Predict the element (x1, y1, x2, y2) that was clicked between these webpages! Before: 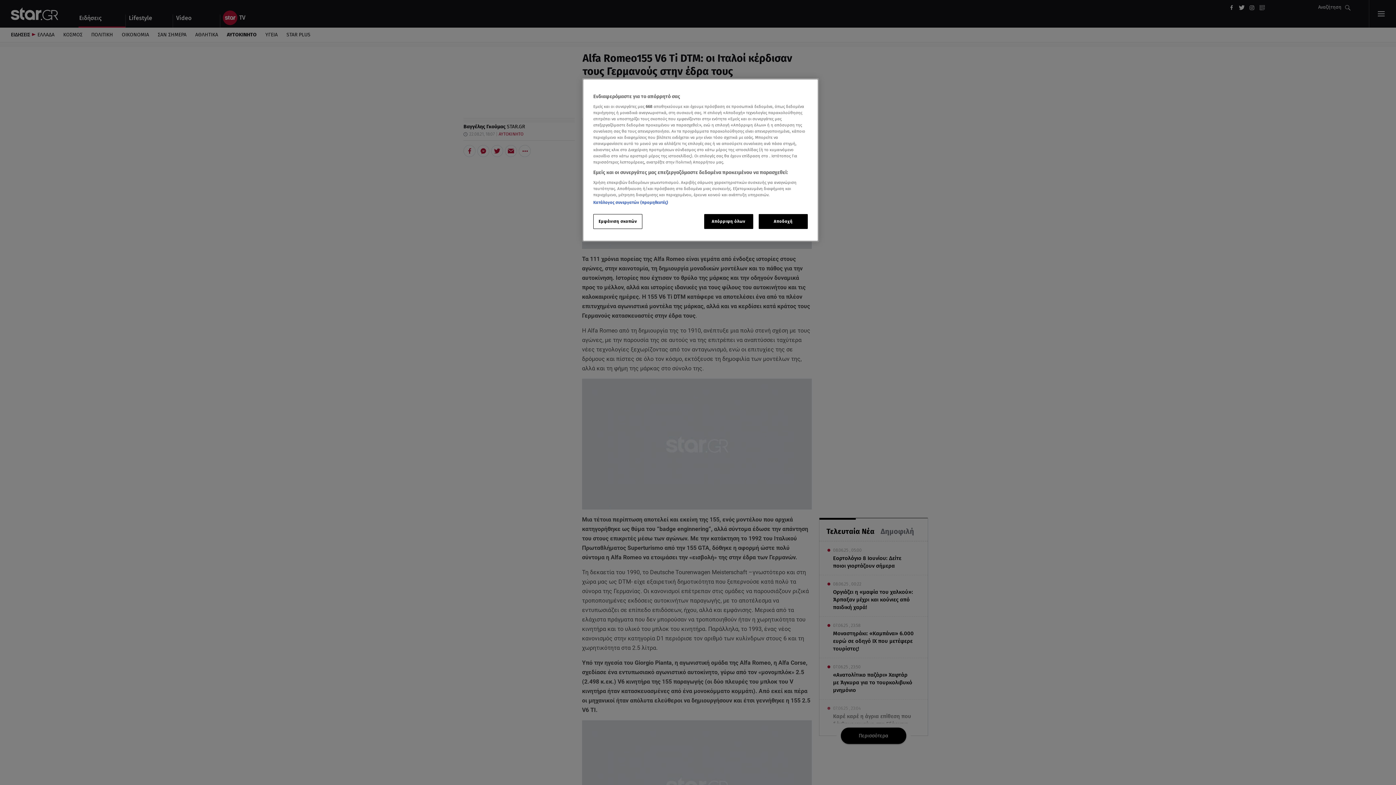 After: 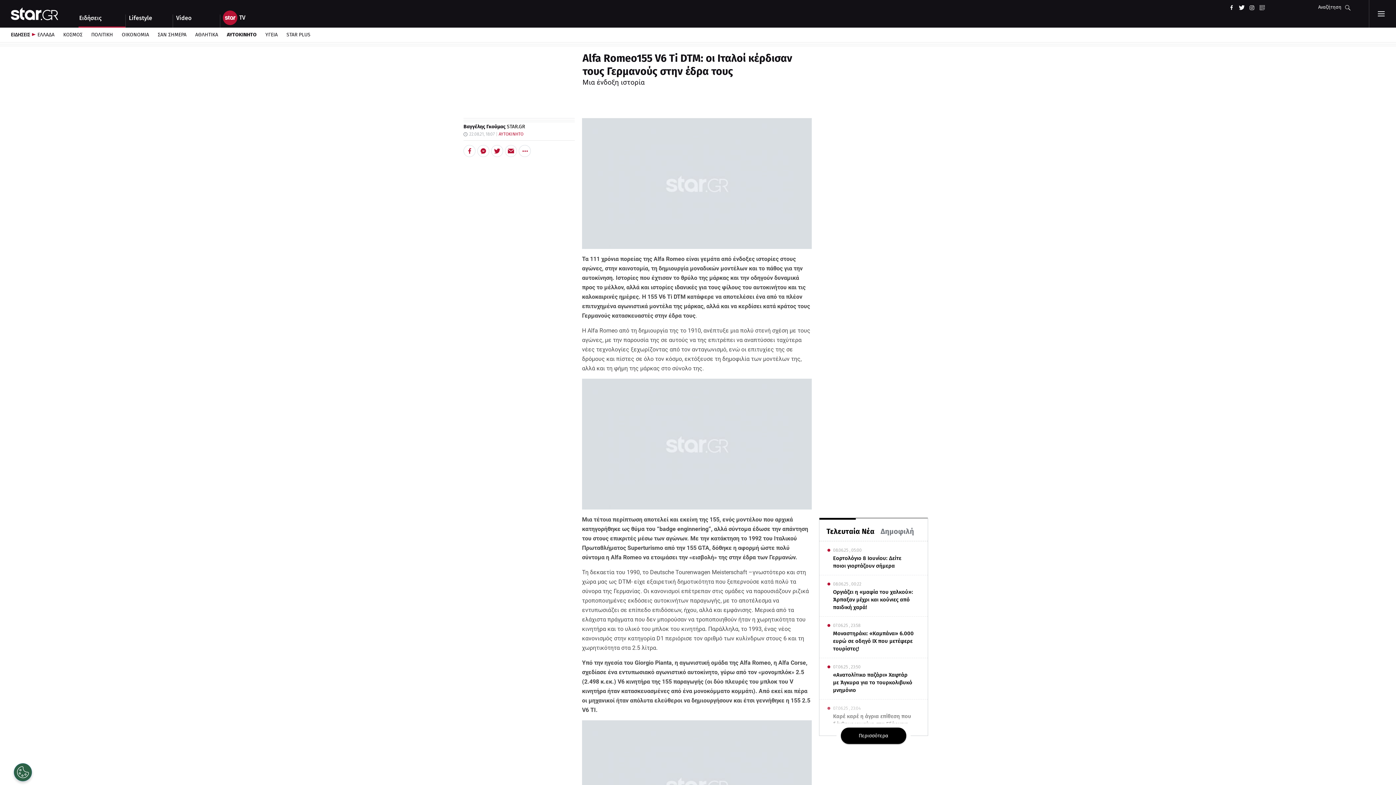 Action: label: Απόρριψη όλων bbox: (704, 214, 753, 229)